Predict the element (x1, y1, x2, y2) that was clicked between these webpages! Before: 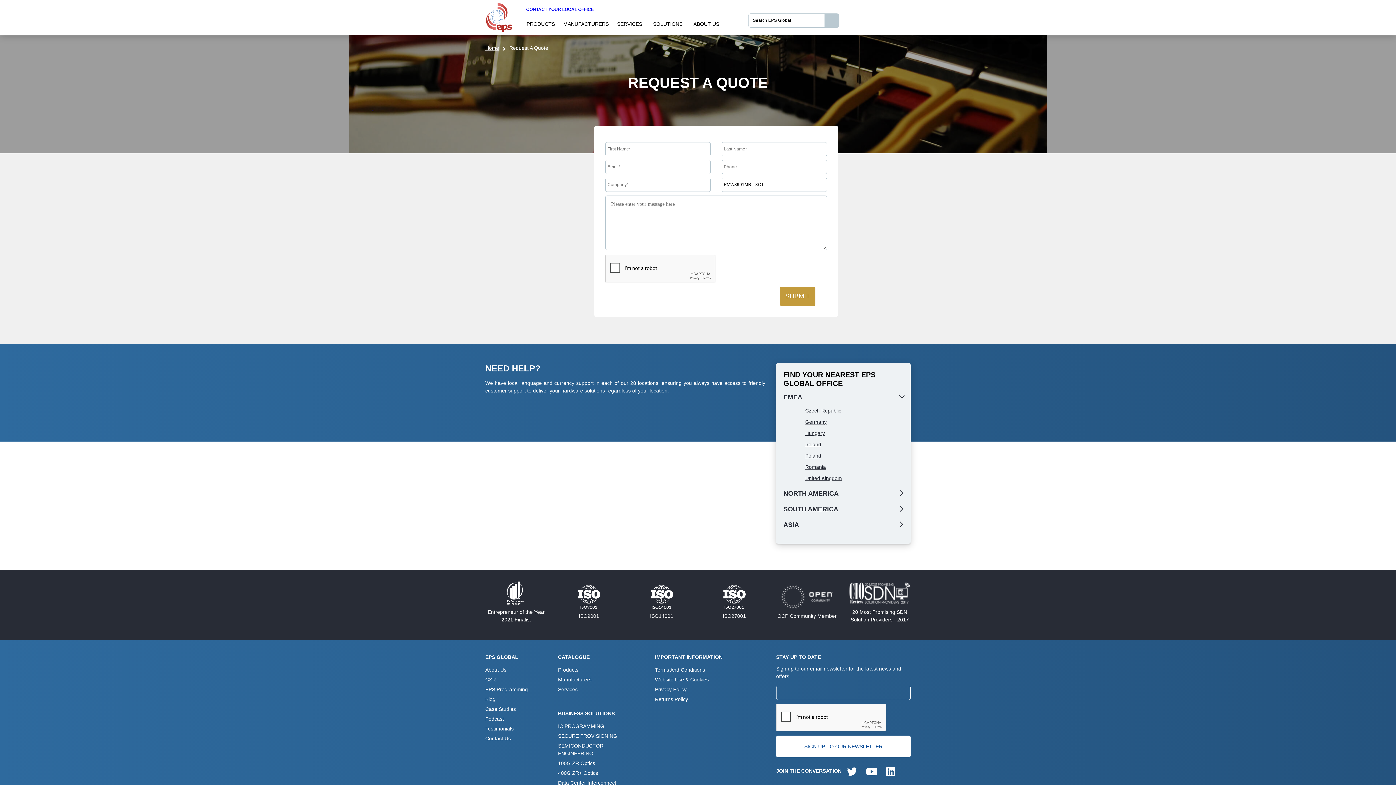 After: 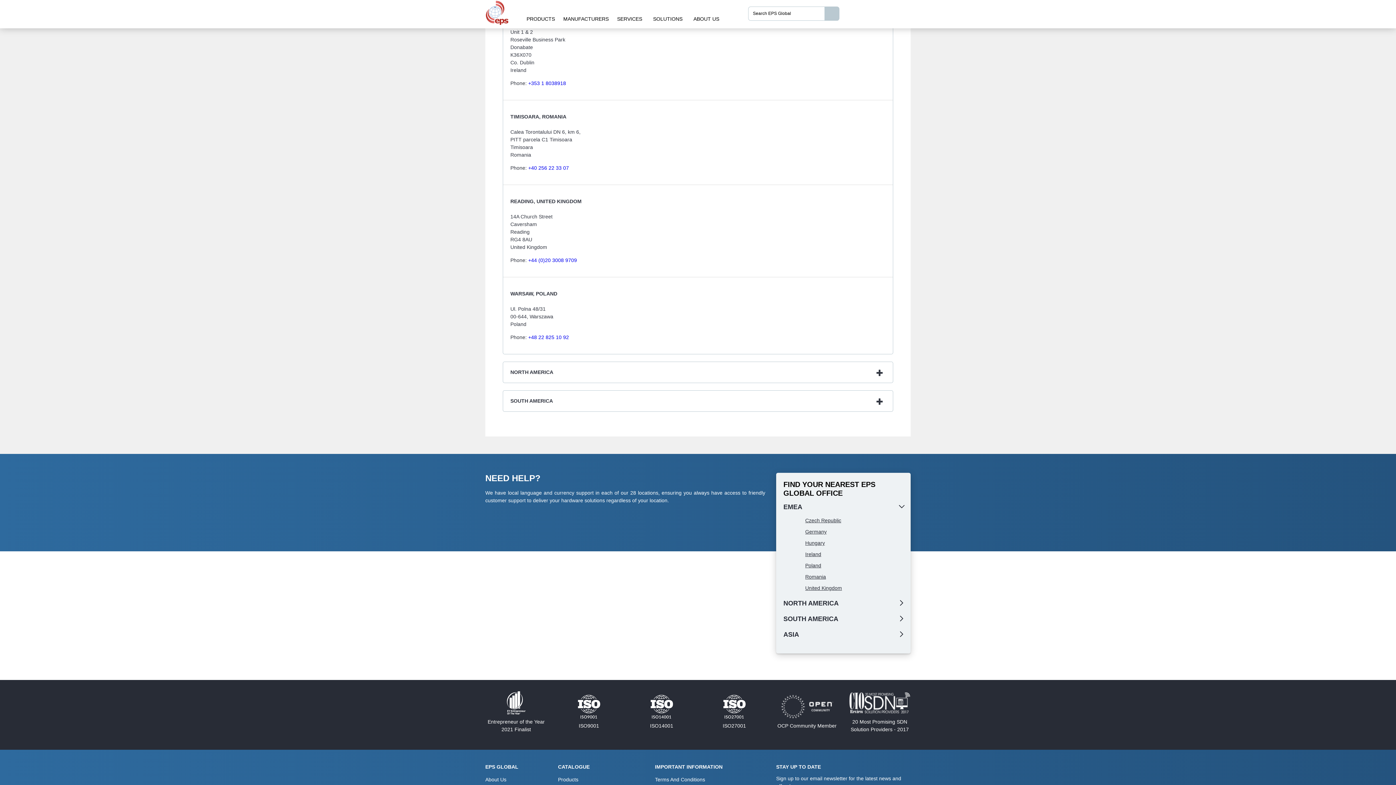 Action: bbox: (805, 441, 821, 447) label: Ireland